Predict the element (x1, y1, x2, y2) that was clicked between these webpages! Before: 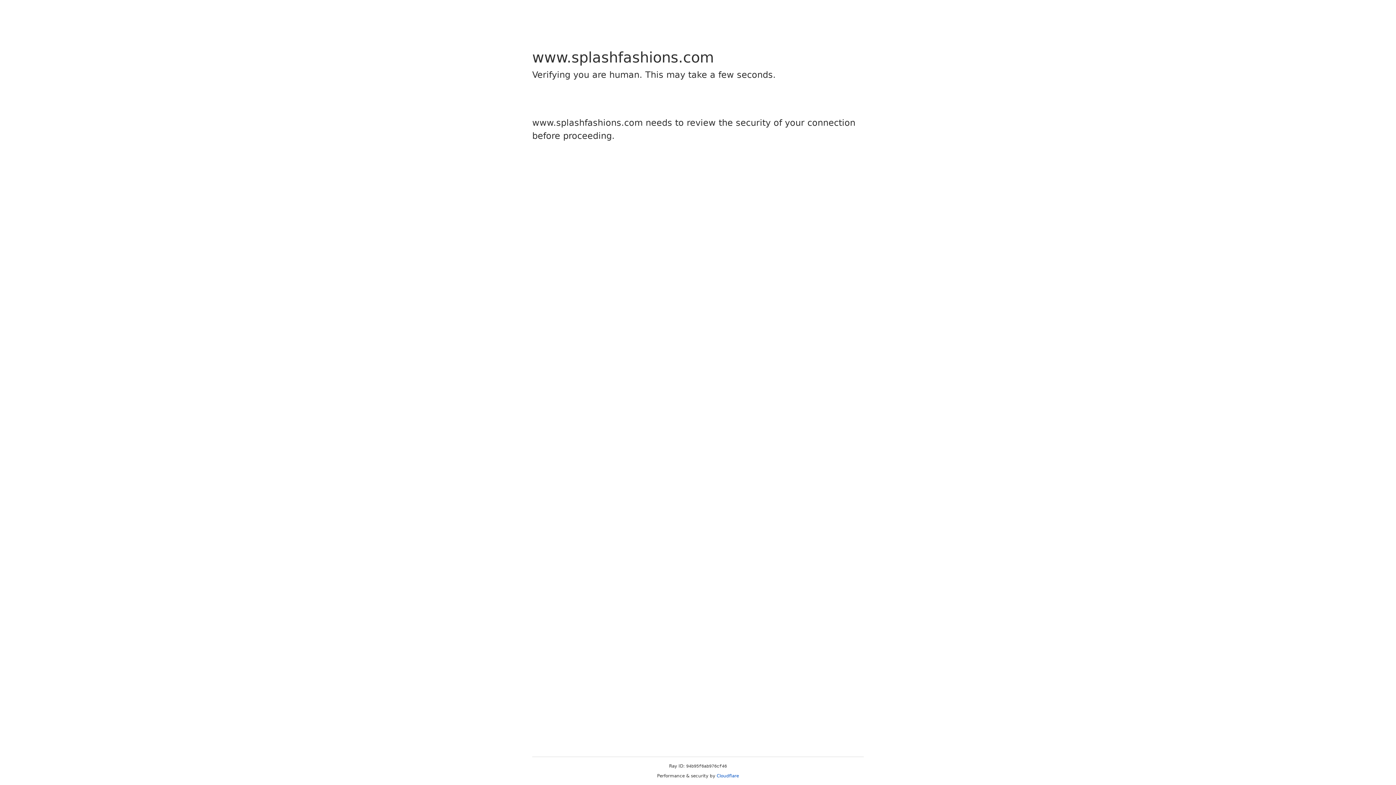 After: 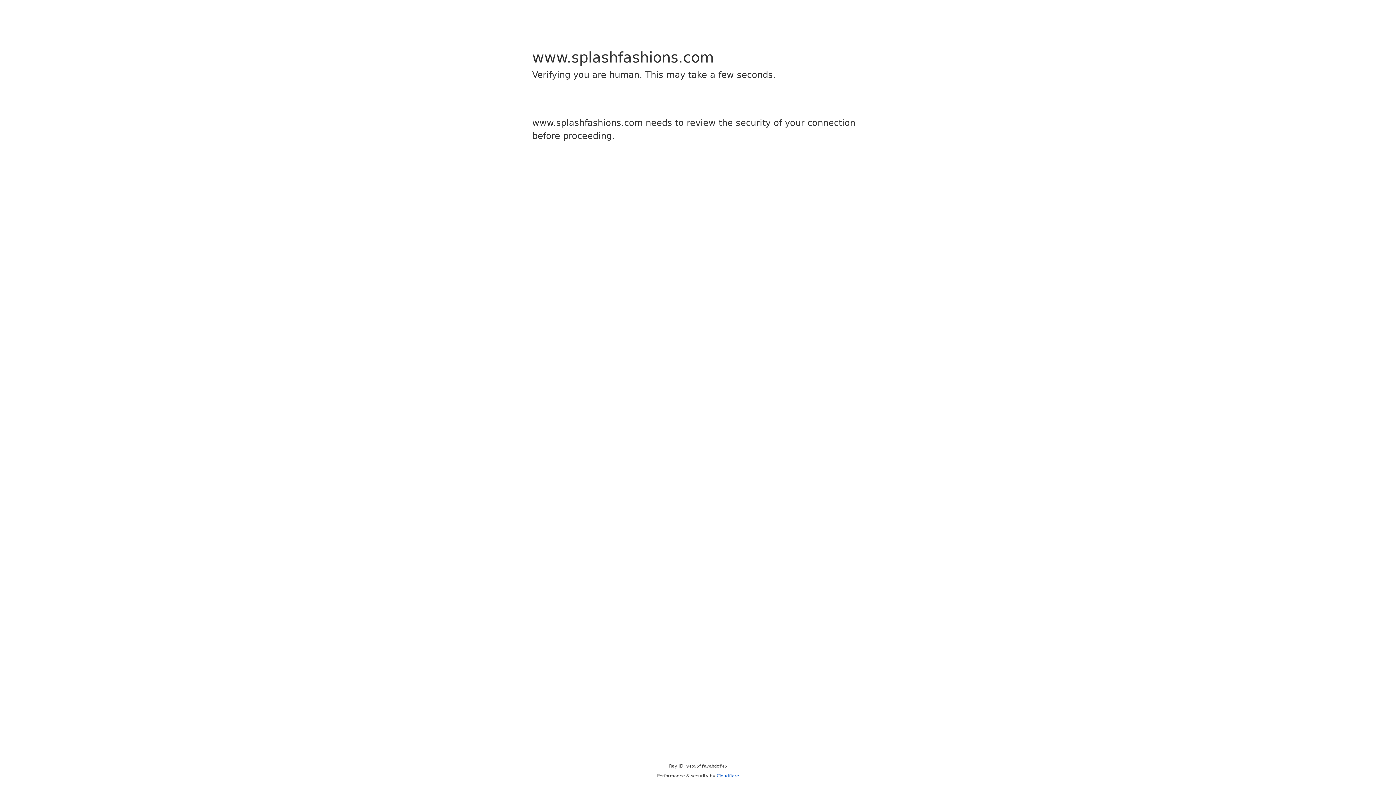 Action: bbox: (716, 773, 739, 778) label: Cloudflare